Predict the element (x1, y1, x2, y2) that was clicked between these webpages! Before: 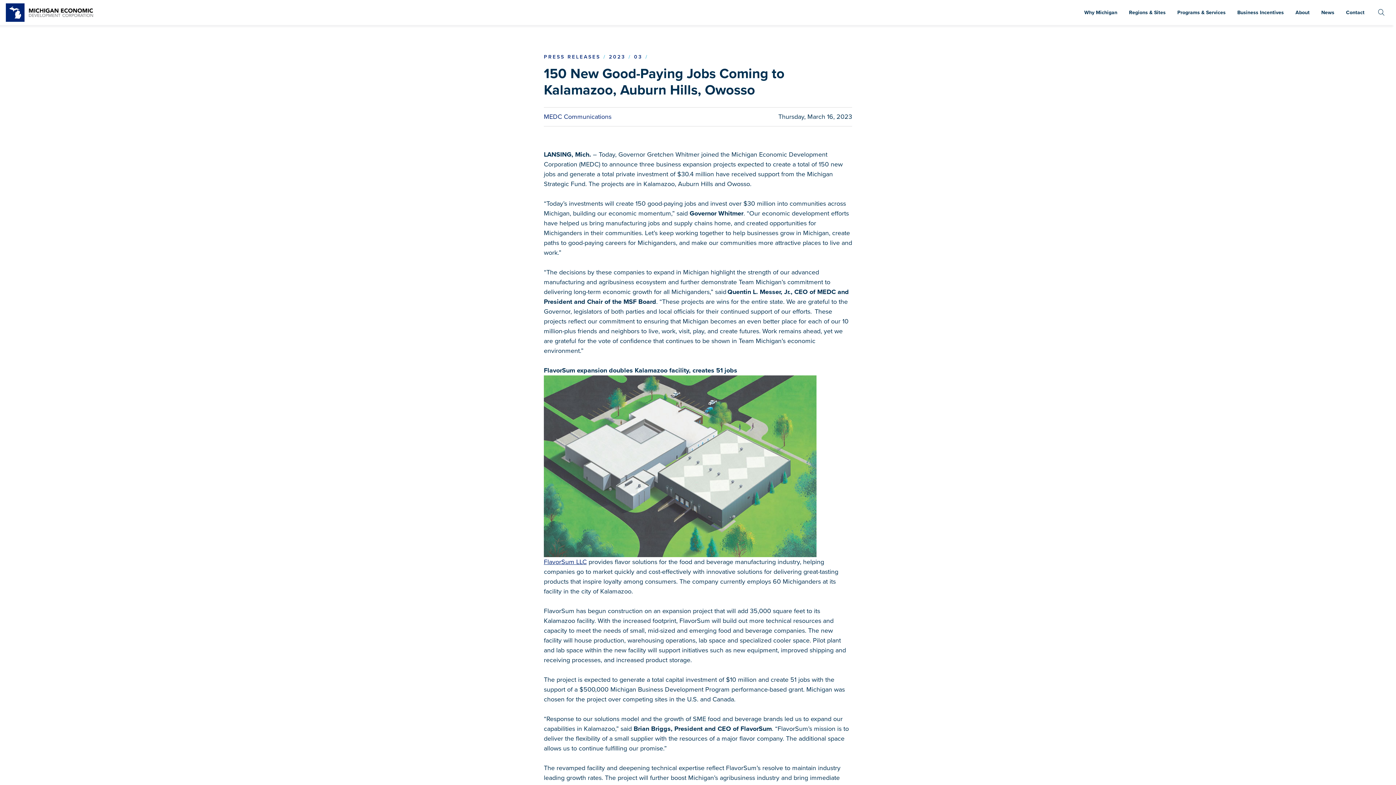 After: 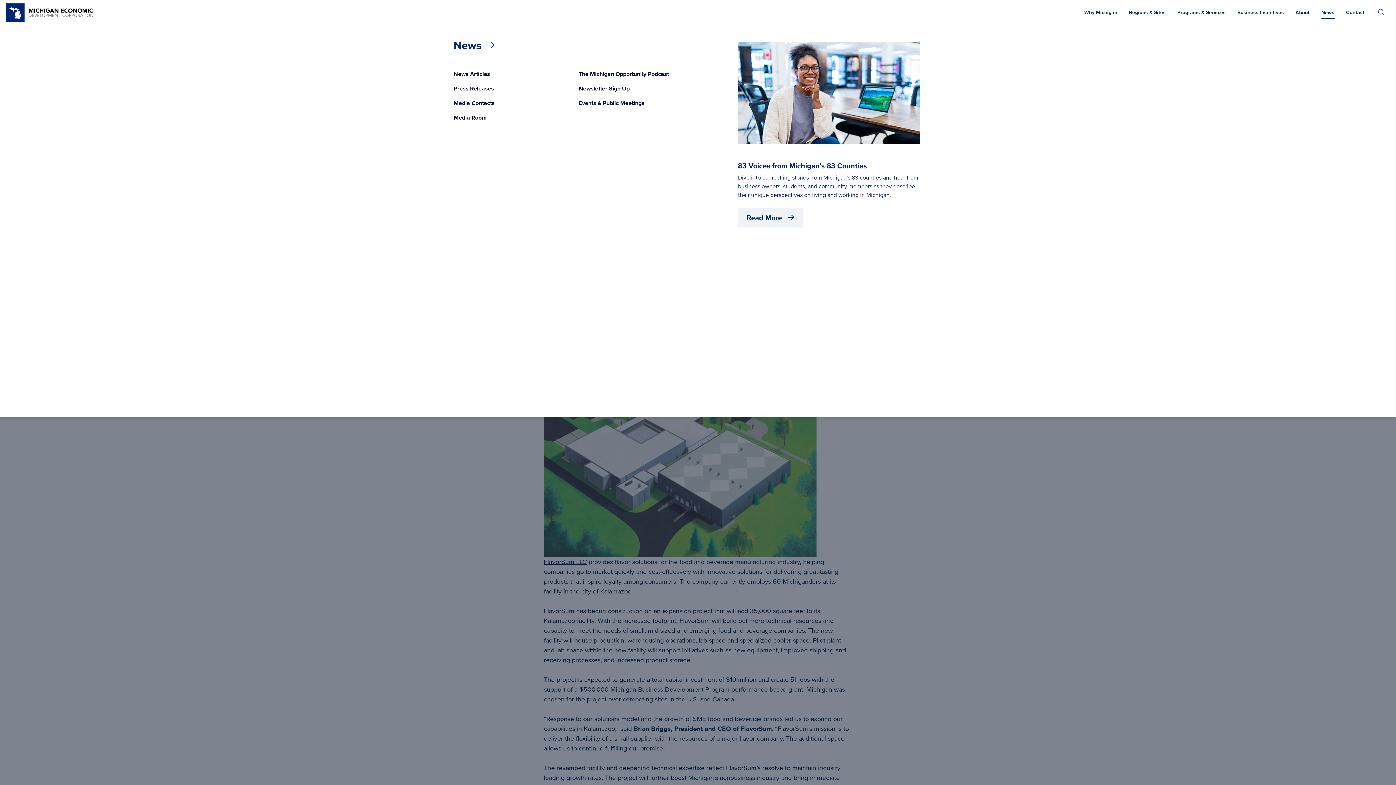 Action: bbox: (1315, 0, 1340, 25) label: News